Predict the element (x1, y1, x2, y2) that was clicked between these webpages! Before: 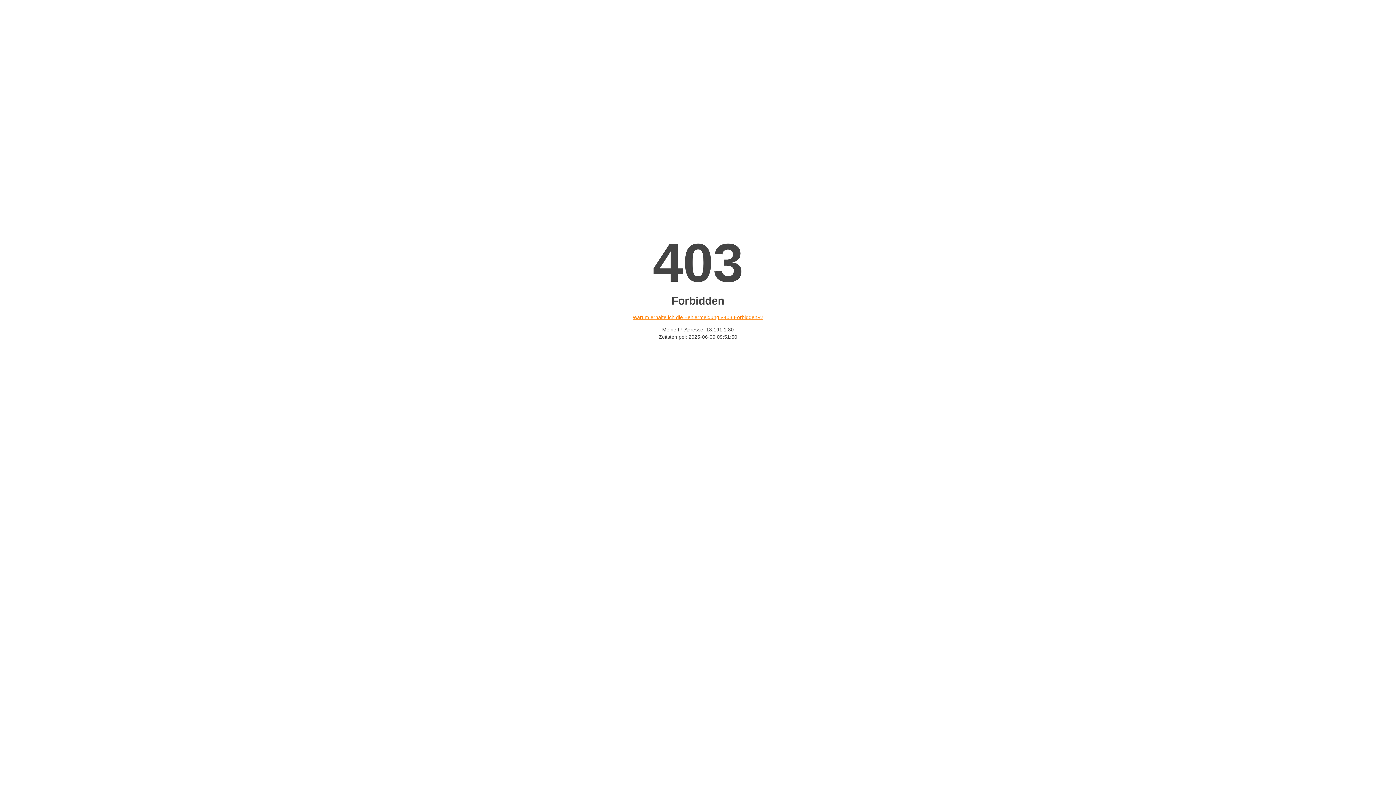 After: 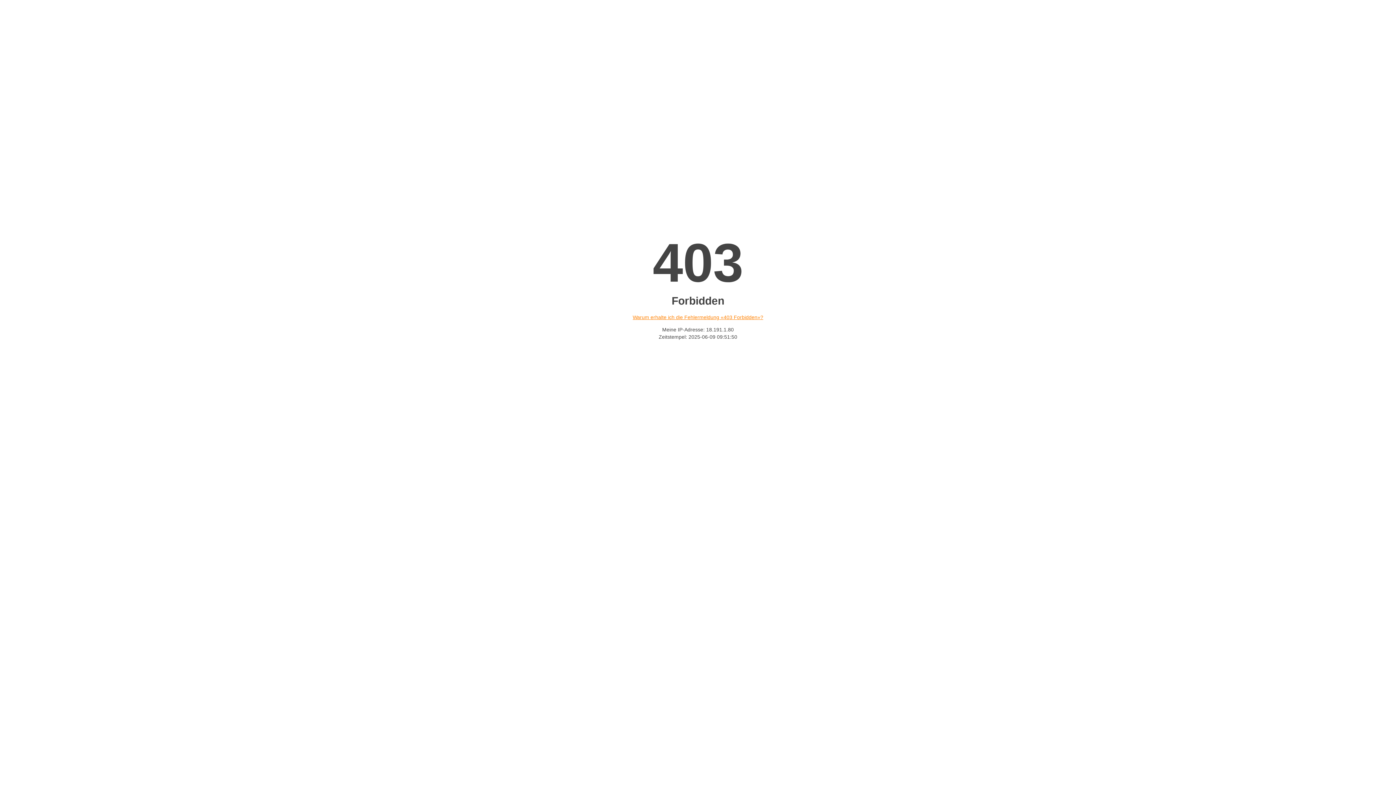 Action: label: Warum erhalte ich die Fehlermeldung «403 Forbidden»? bbox: (632, 314, 763, 320)